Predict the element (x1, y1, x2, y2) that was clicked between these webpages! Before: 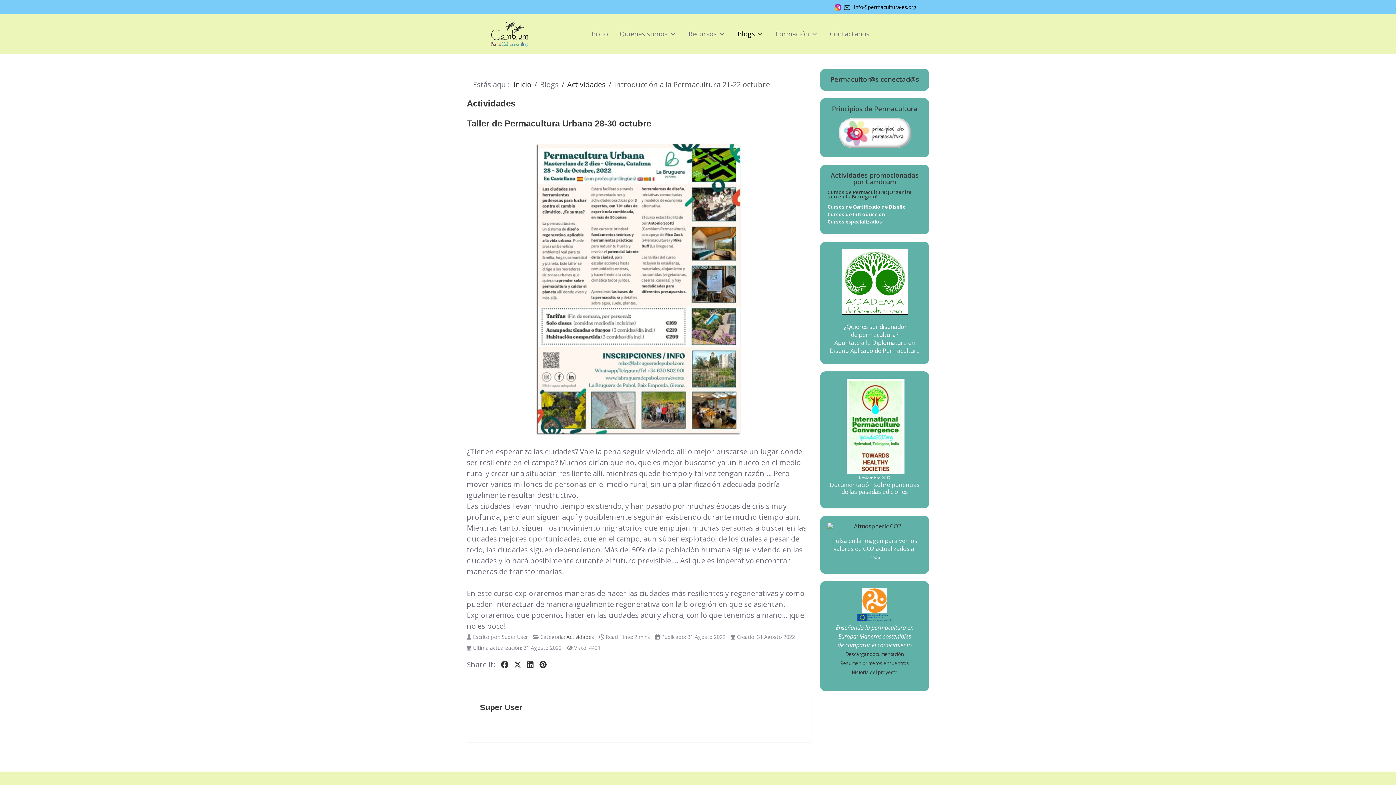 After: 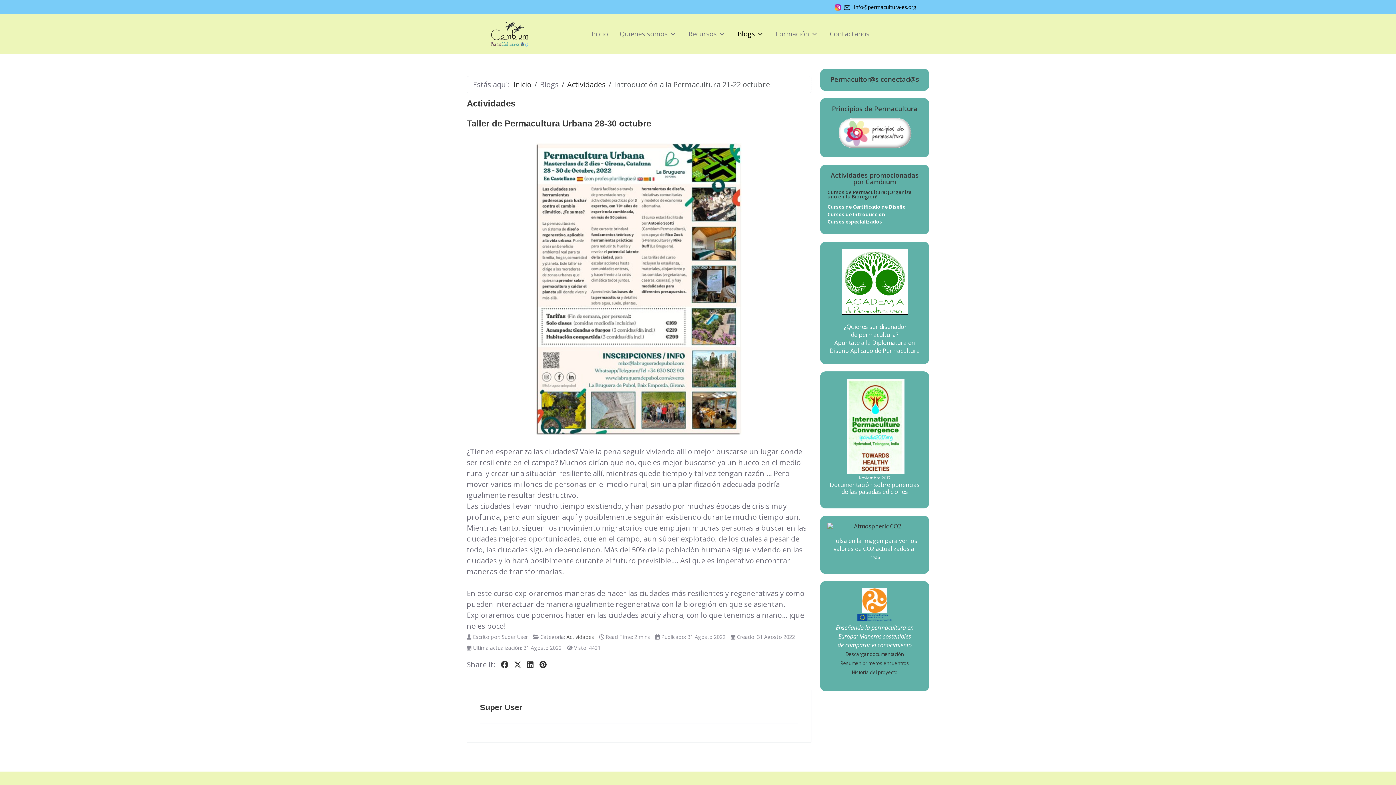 Action: bbox: (856, 613, 893, 621)